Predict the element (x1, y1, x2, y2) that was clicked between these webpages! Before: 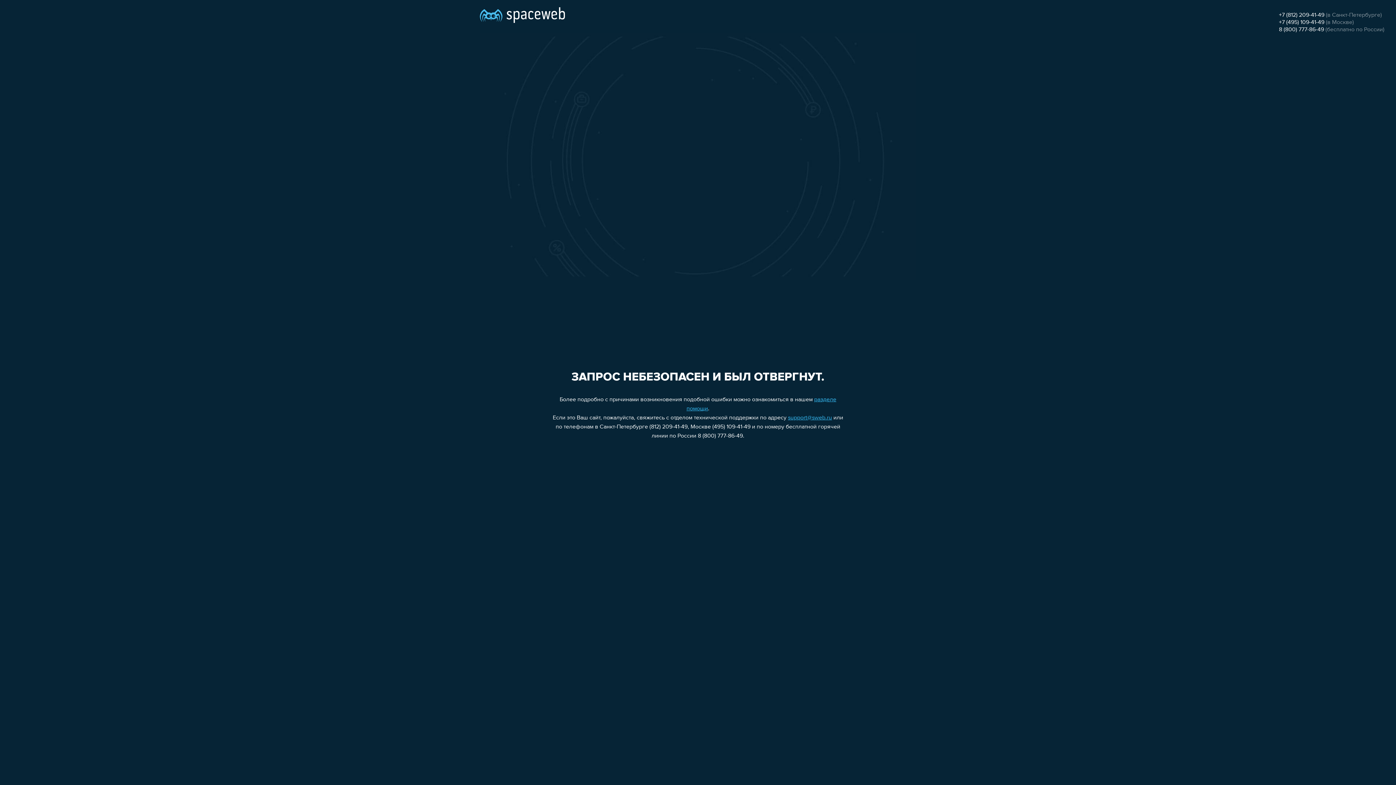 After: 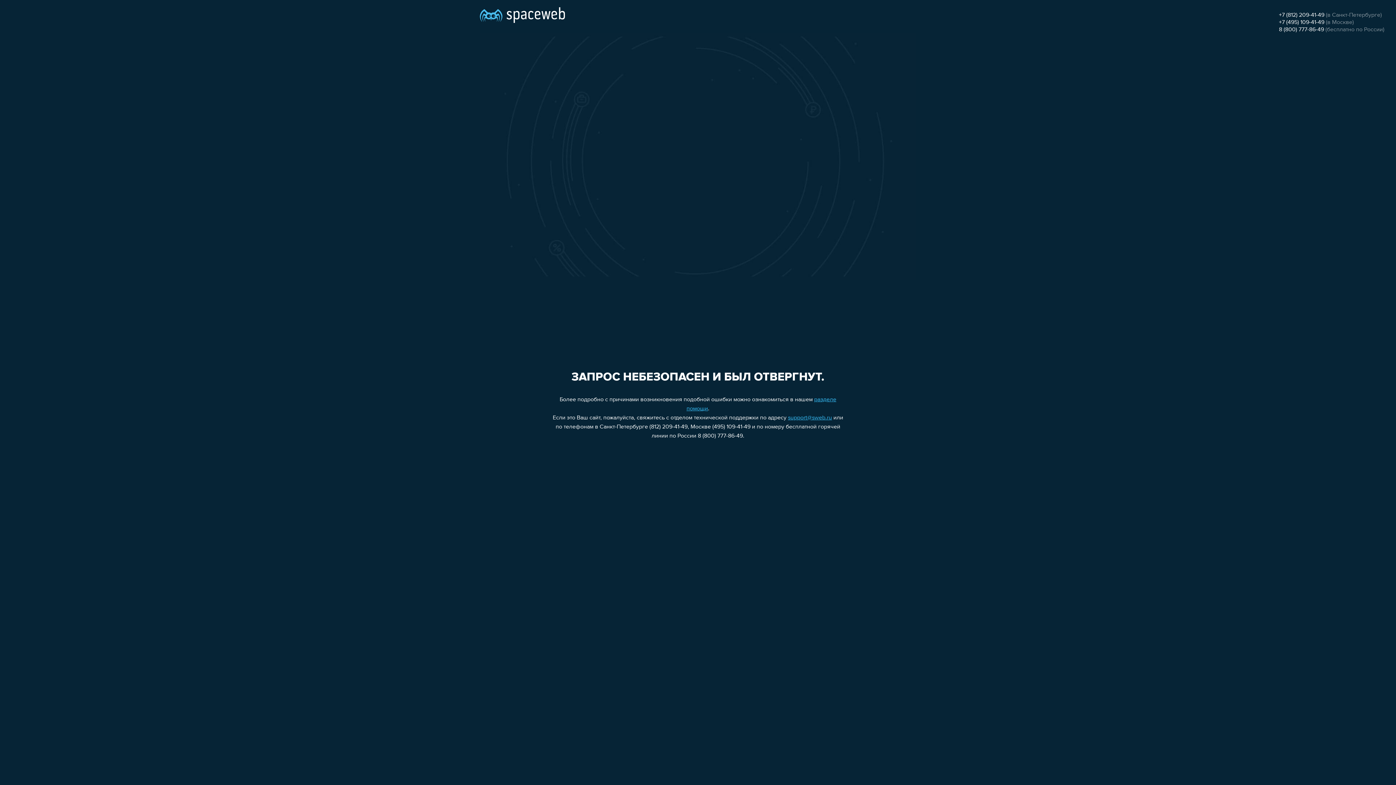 Action: label: +7 (495) 109-41-49 bbox: (1279, 19, 1324, 25)